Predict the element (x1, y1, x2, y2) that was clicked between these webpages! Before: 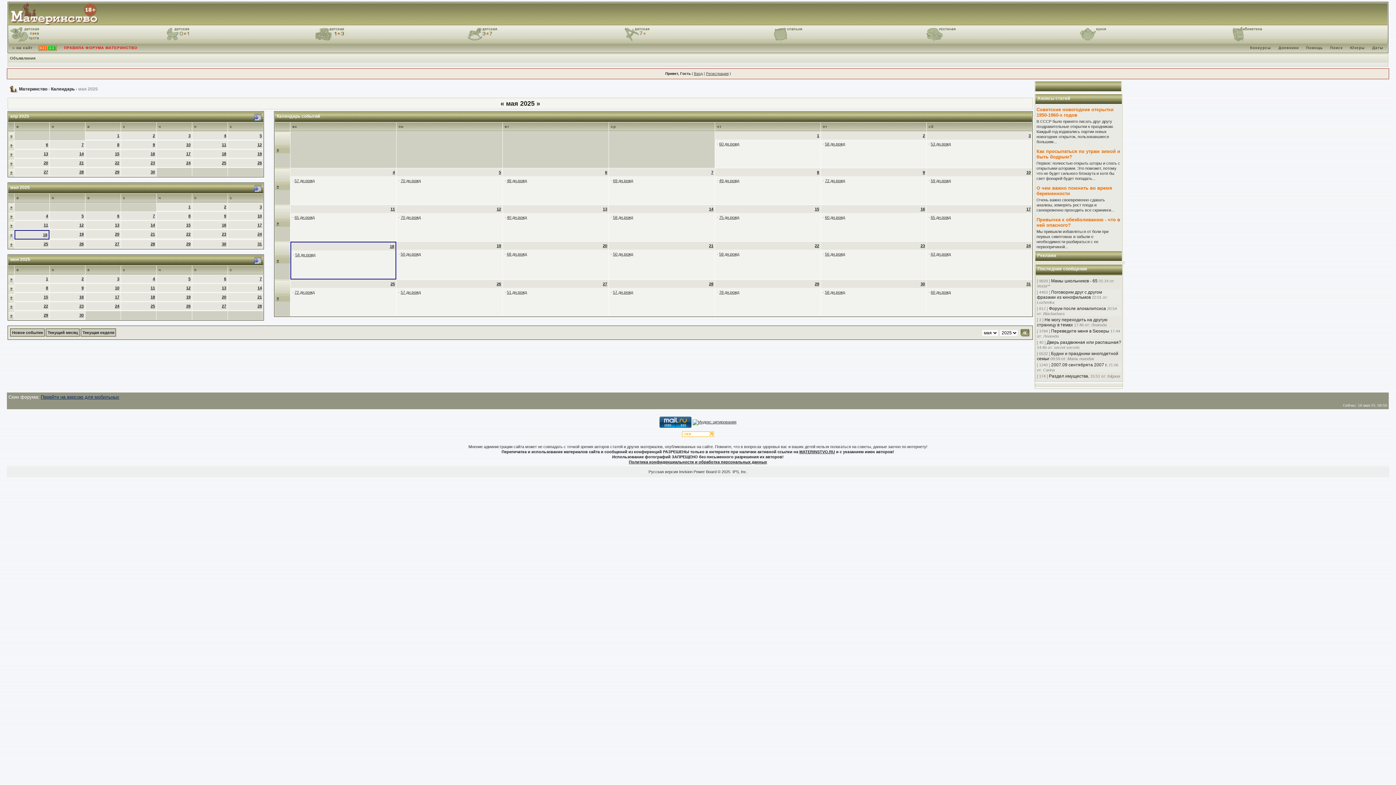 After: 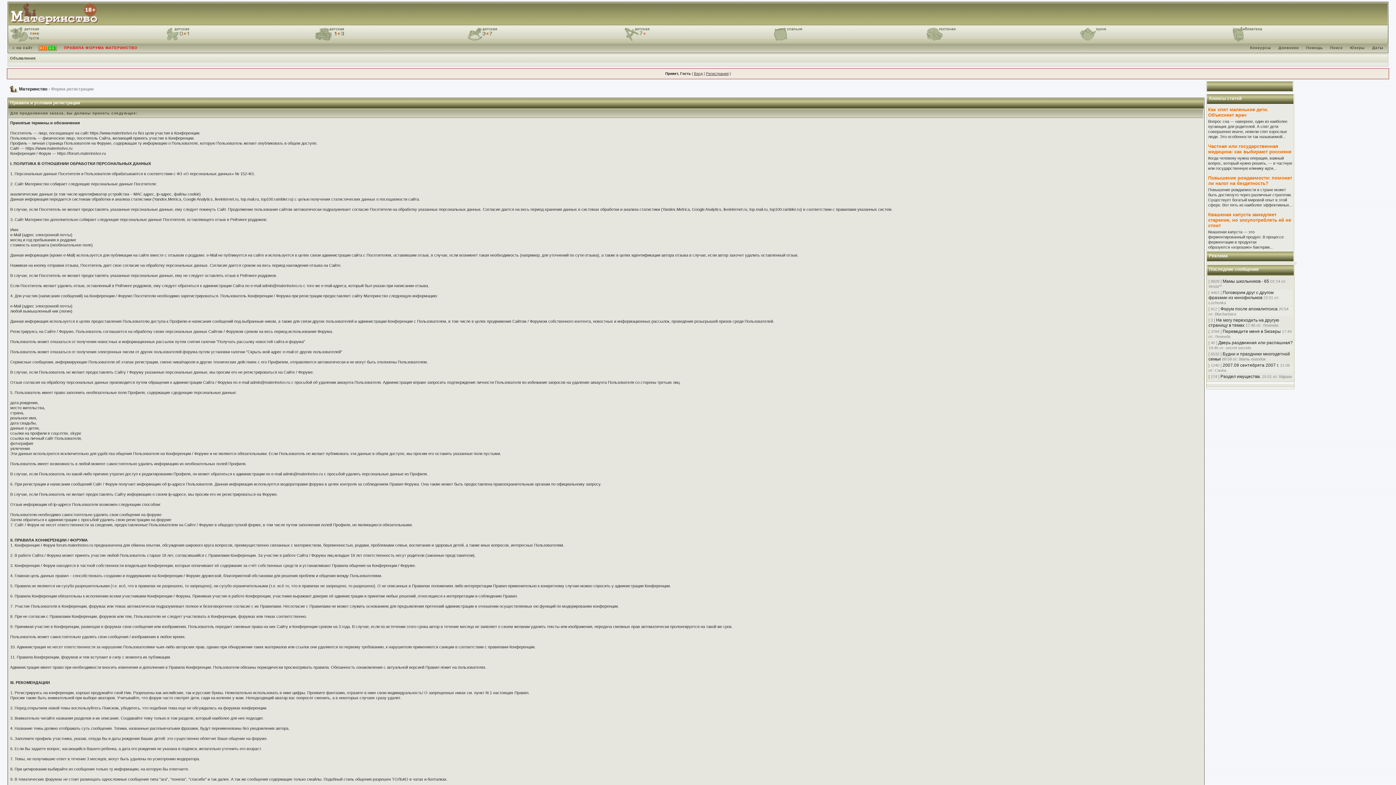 Action: bbox: (706, 71, 728, 75) label: Регистрация